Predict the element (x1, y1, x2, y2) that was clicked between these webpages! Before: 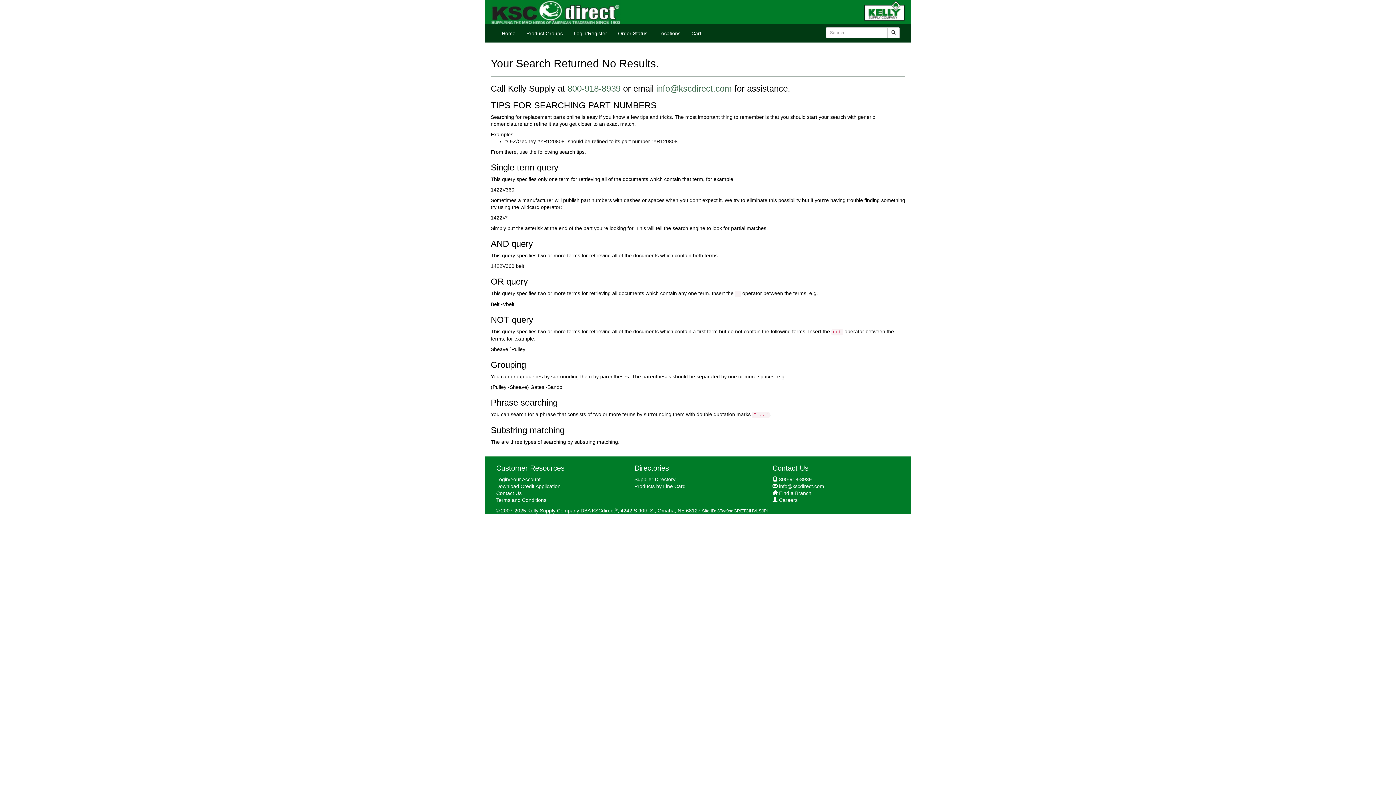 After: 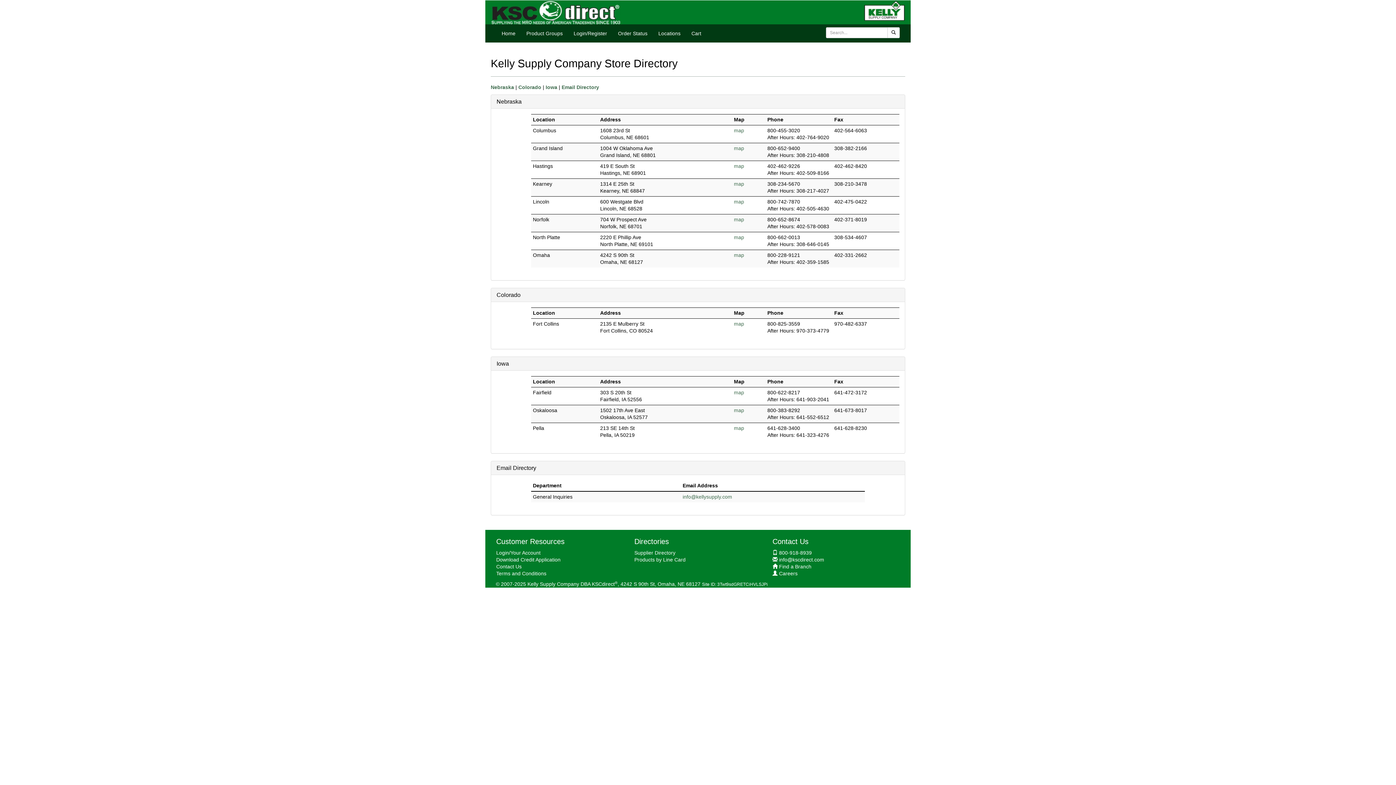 Action: label: Find a Branch bbox: (779, 490, 811, 496)